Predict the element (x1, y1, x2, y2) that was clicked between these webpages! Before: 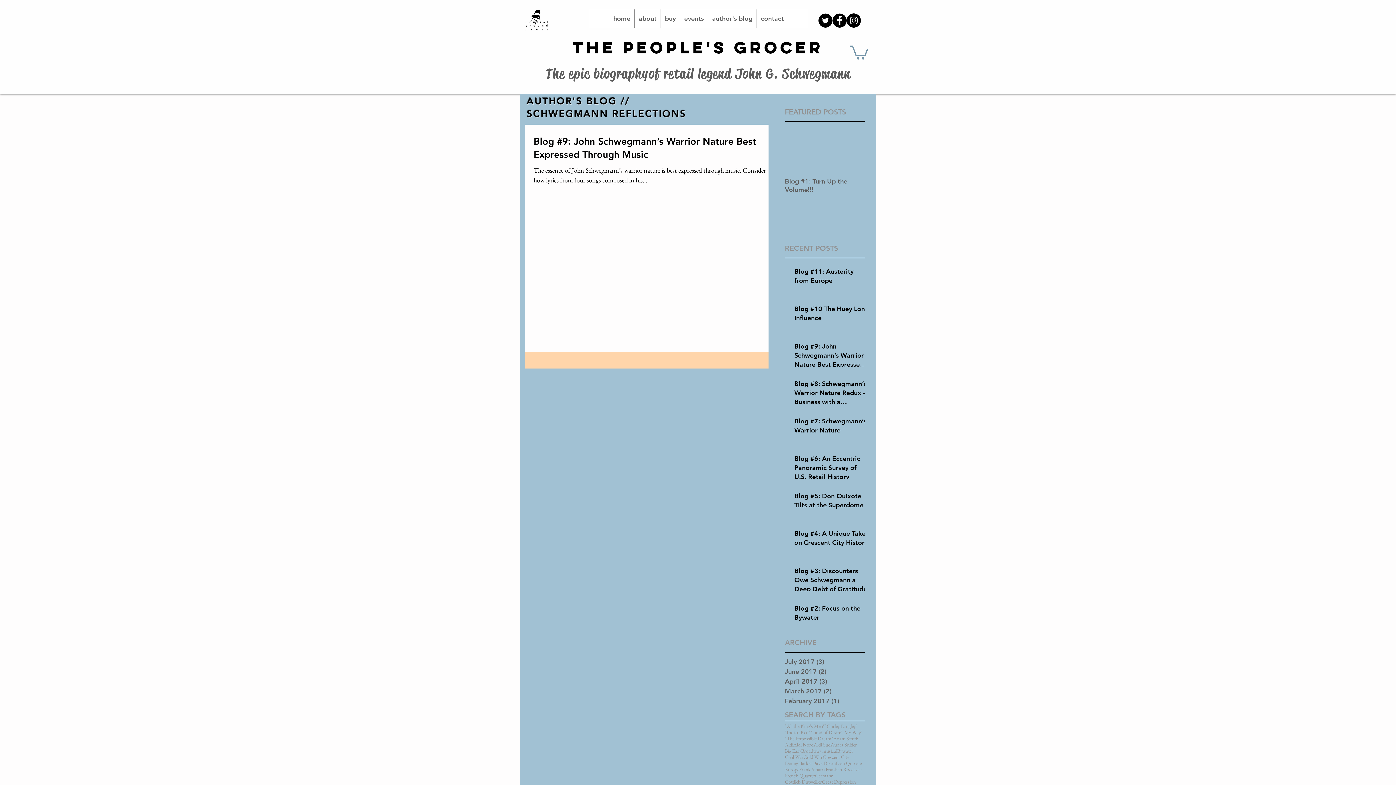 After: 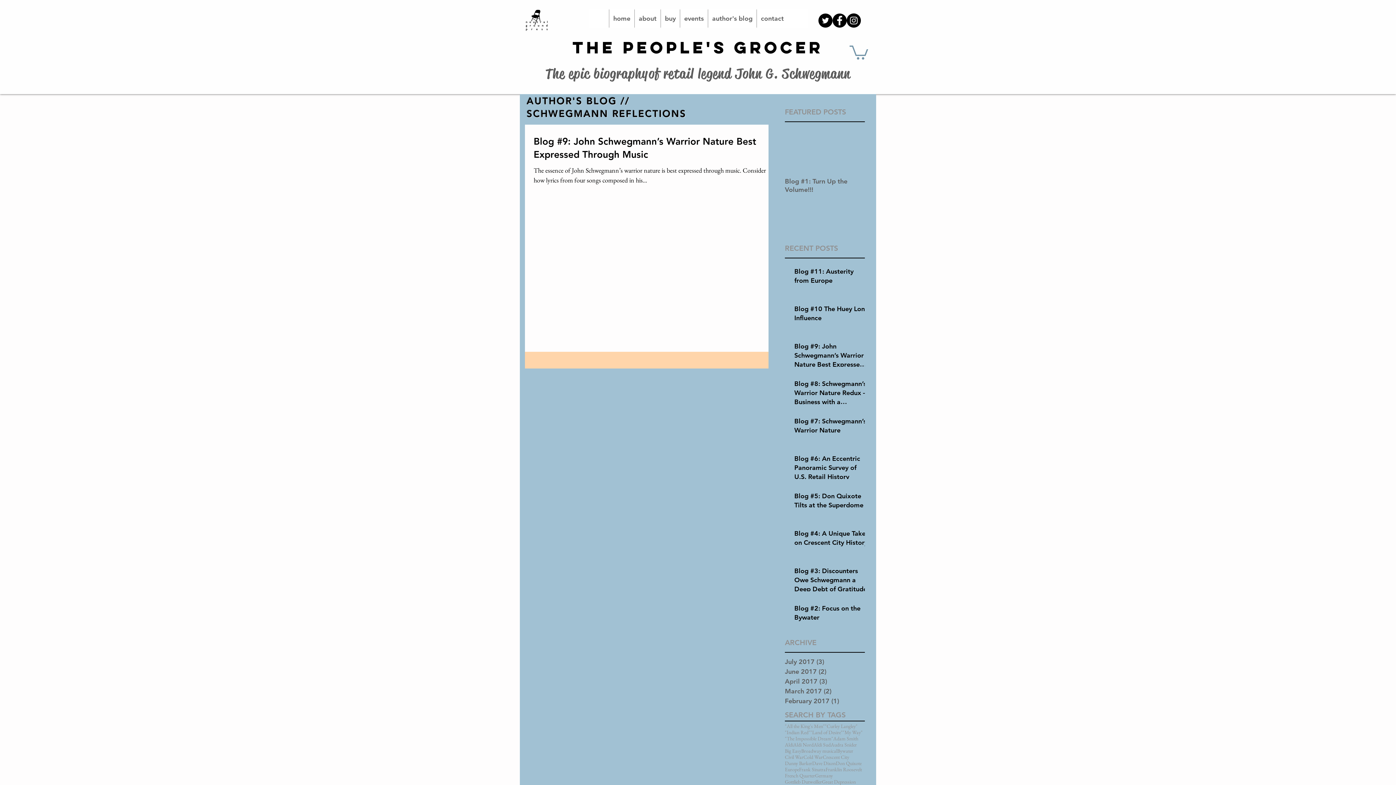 Action: bbox: (799, 766, 825, 772) label: Frank Sinatra